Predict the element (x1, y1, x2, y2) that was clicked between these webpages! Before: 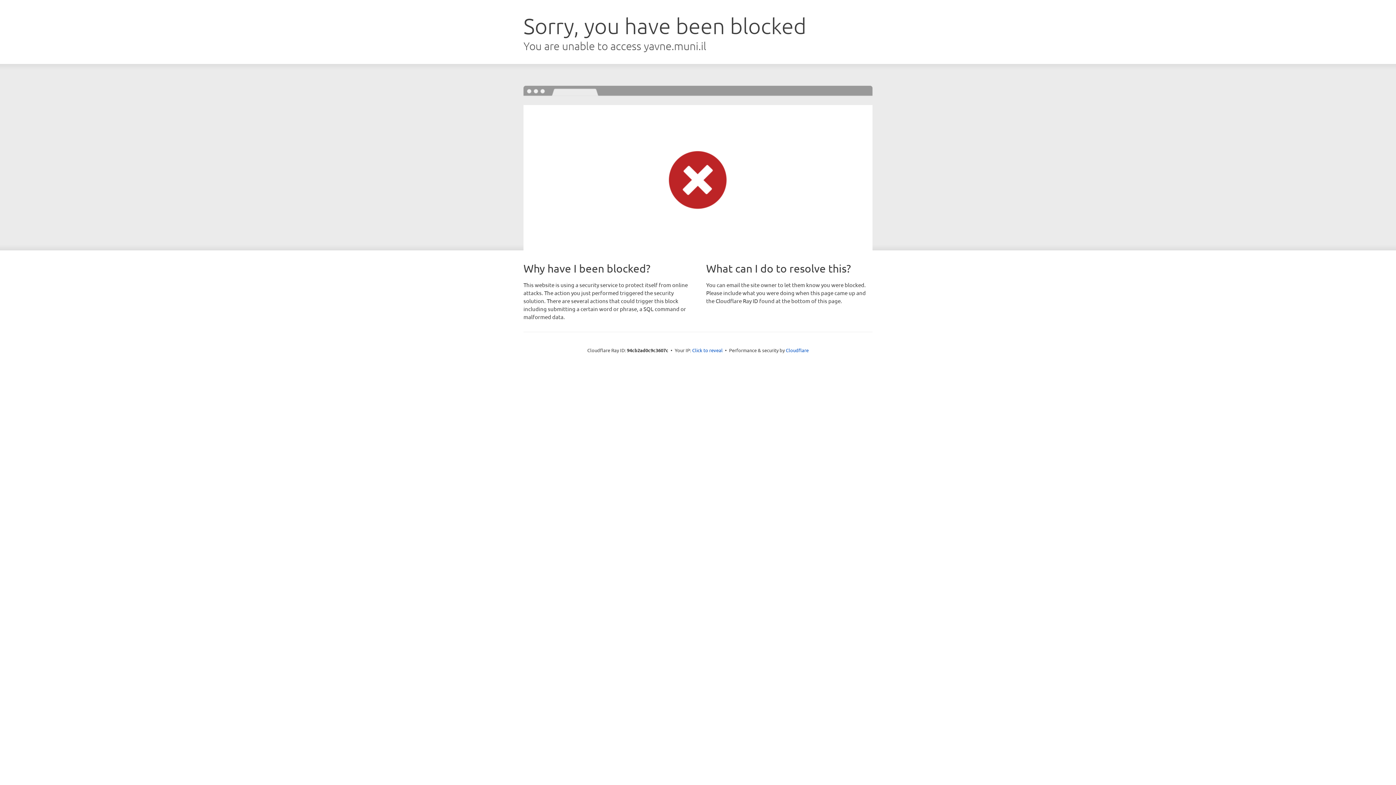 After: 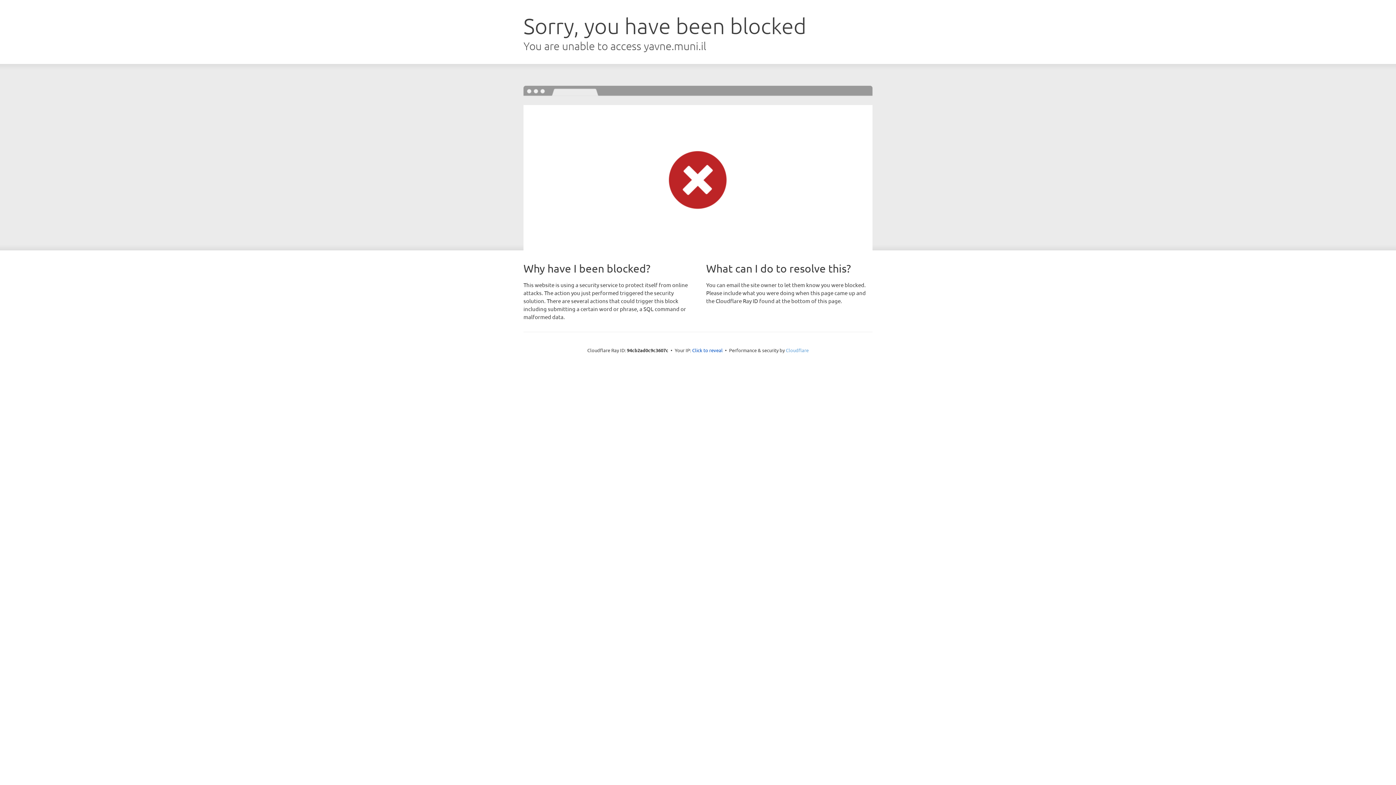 Action: label: Cloudflare bbox: (786, 347, 808, 353)